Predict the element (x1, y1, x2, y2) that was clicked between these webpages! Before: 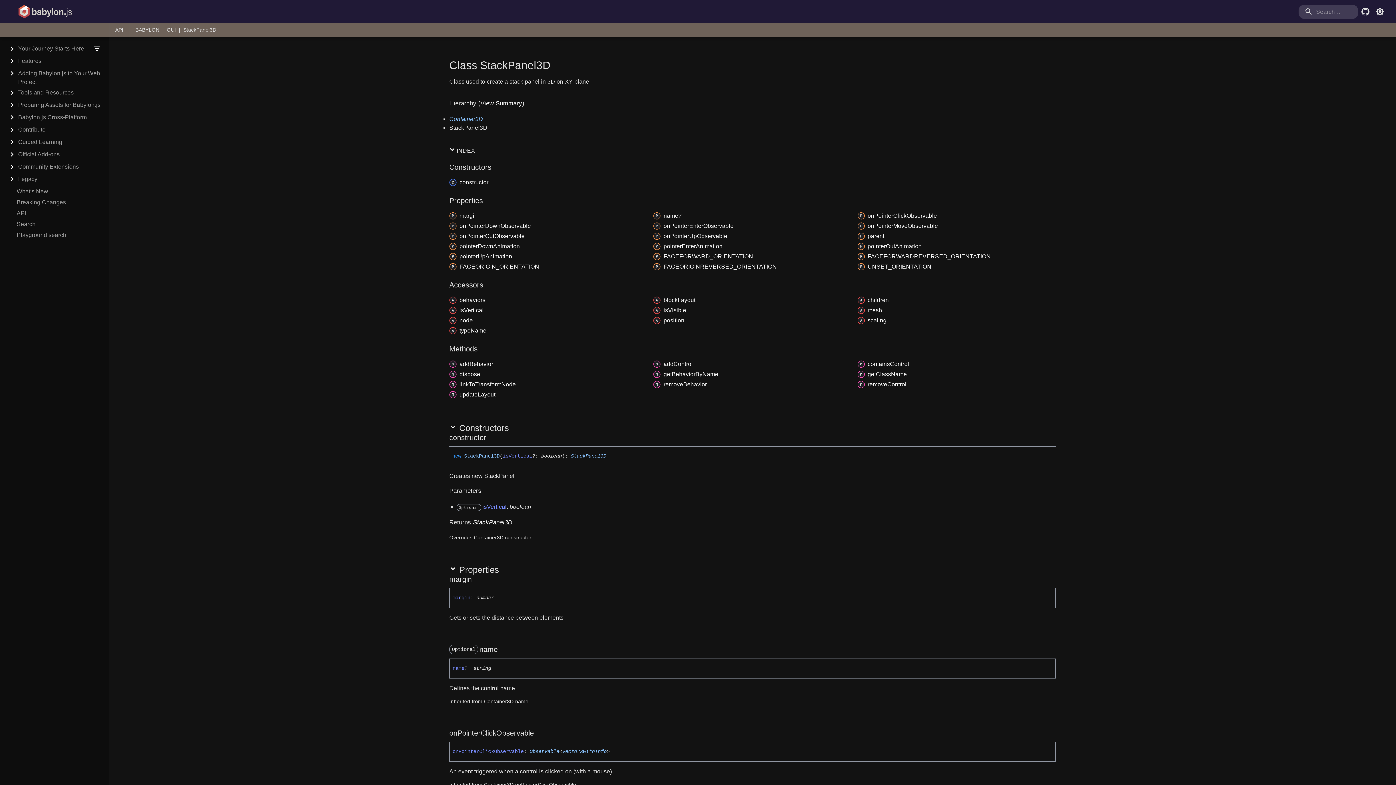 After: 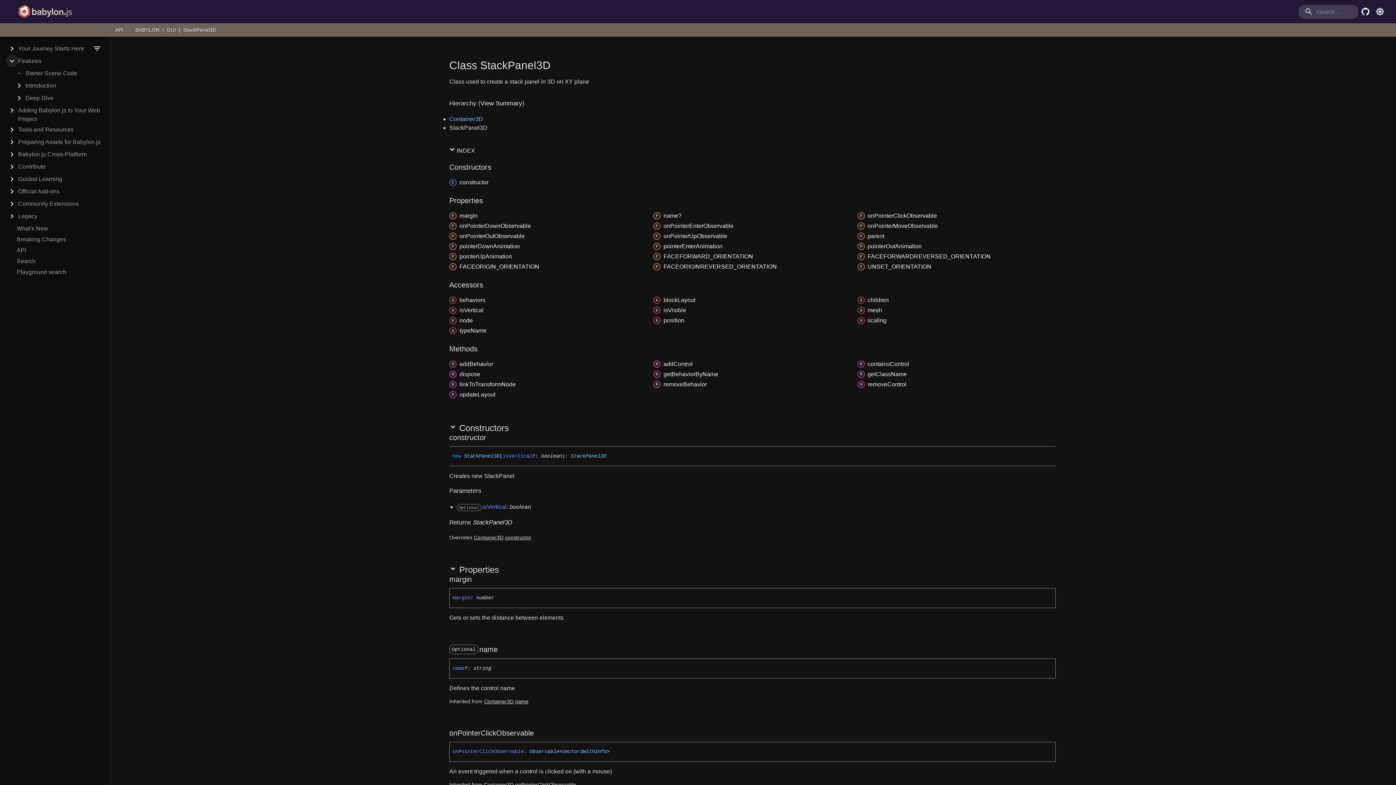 Action: bbox: (5, 54, 18, 67)